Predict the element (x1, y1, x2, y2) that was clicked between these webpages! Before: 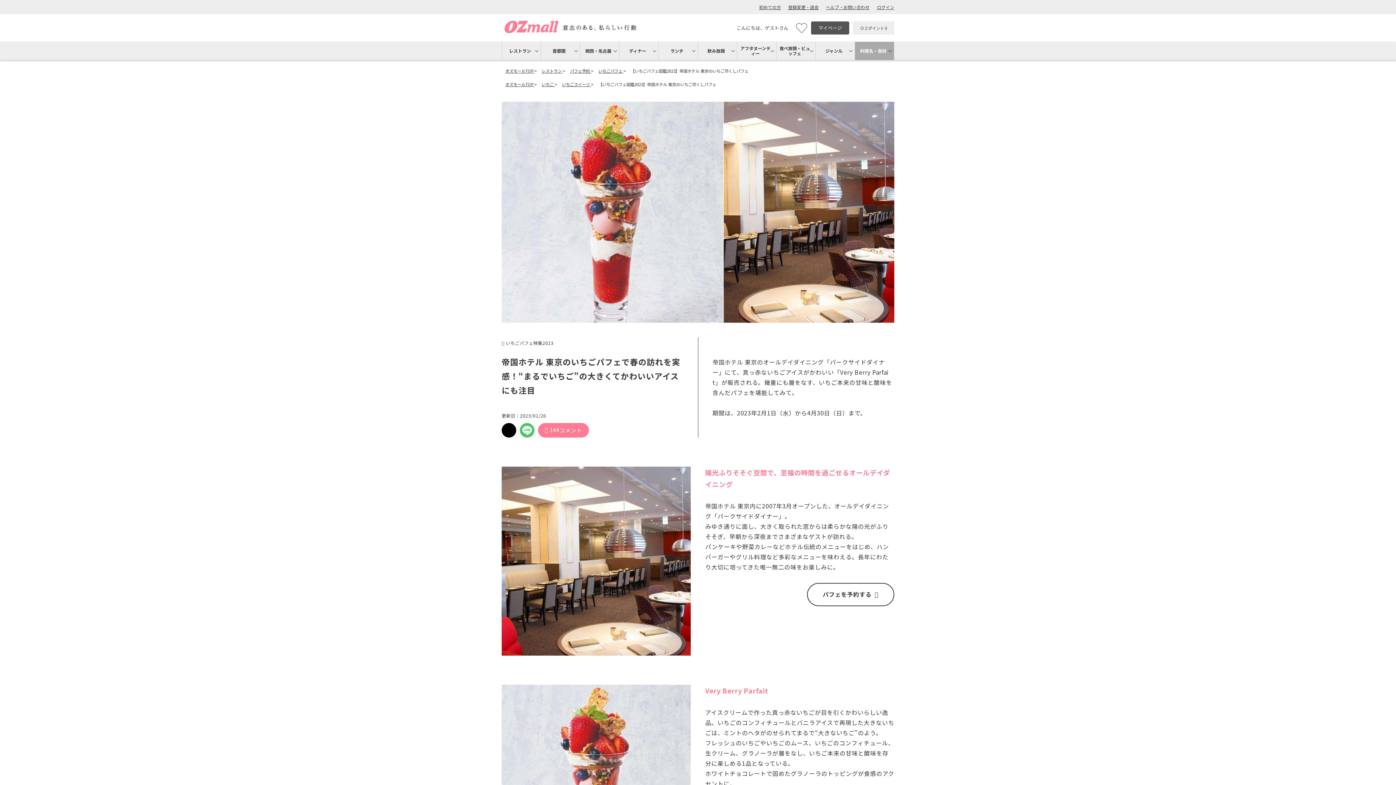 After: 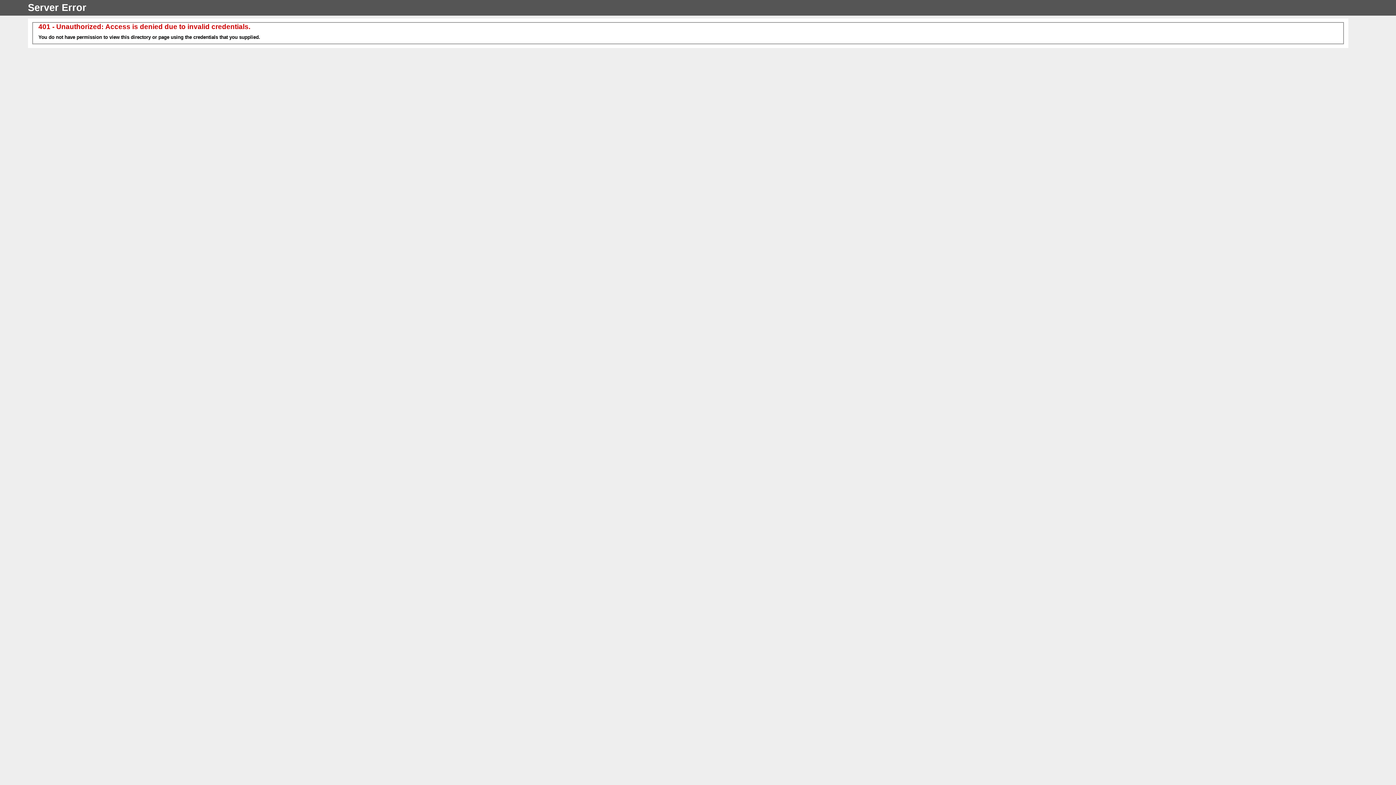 Action: bbox: (566, 68, 591, 73) label: パフェ予約 